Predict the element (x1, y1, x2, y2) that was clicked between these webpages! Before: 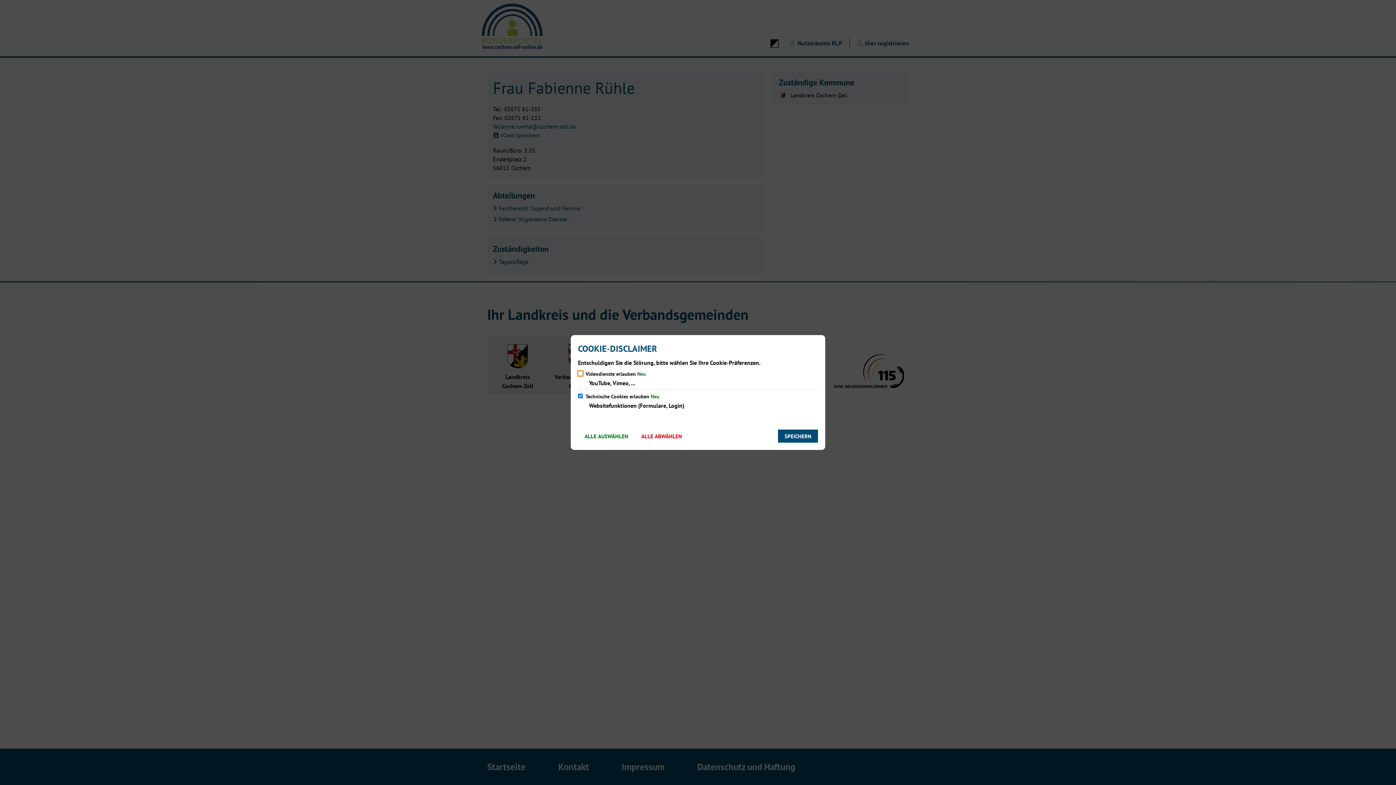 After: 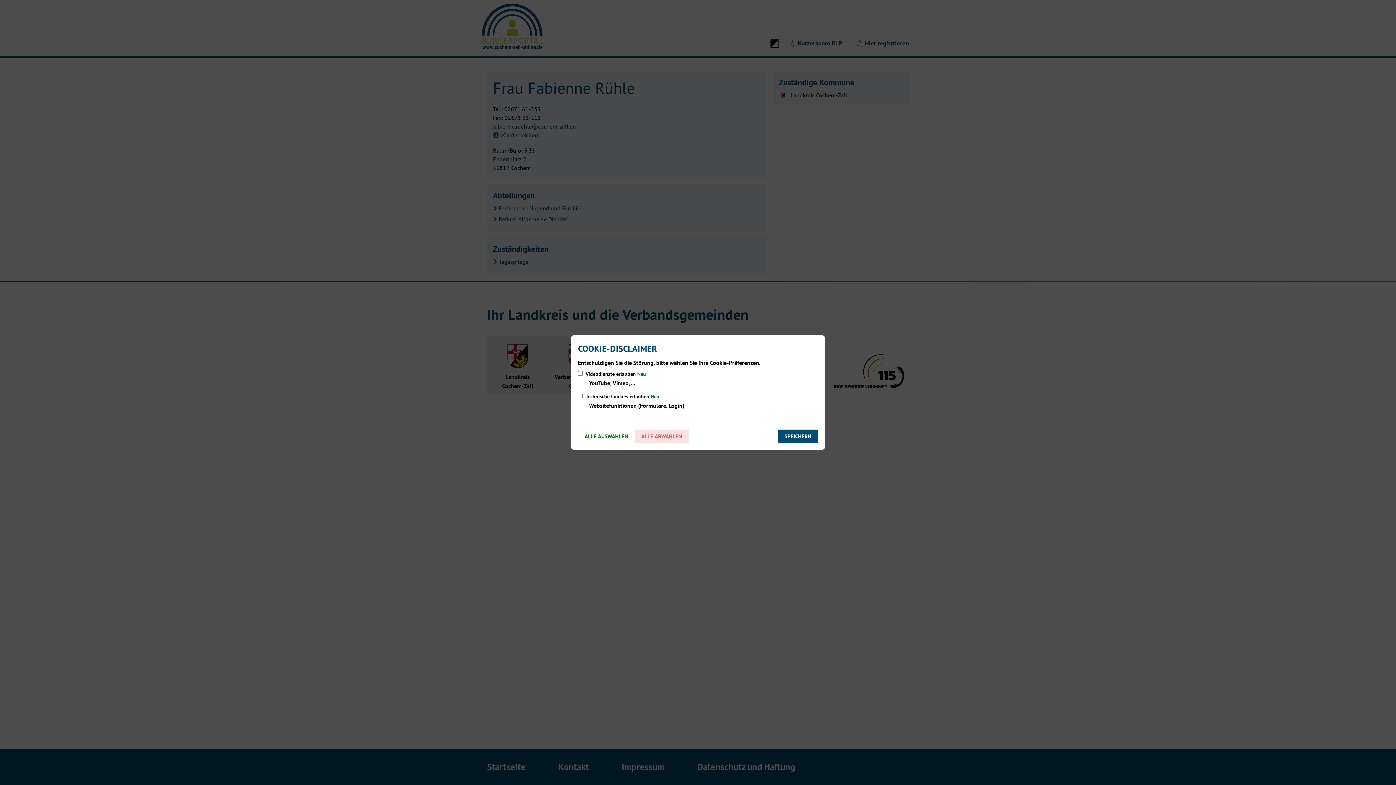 Action: bbox: (634, 429, 688, 442) label: ALLE ABWÄHLEN